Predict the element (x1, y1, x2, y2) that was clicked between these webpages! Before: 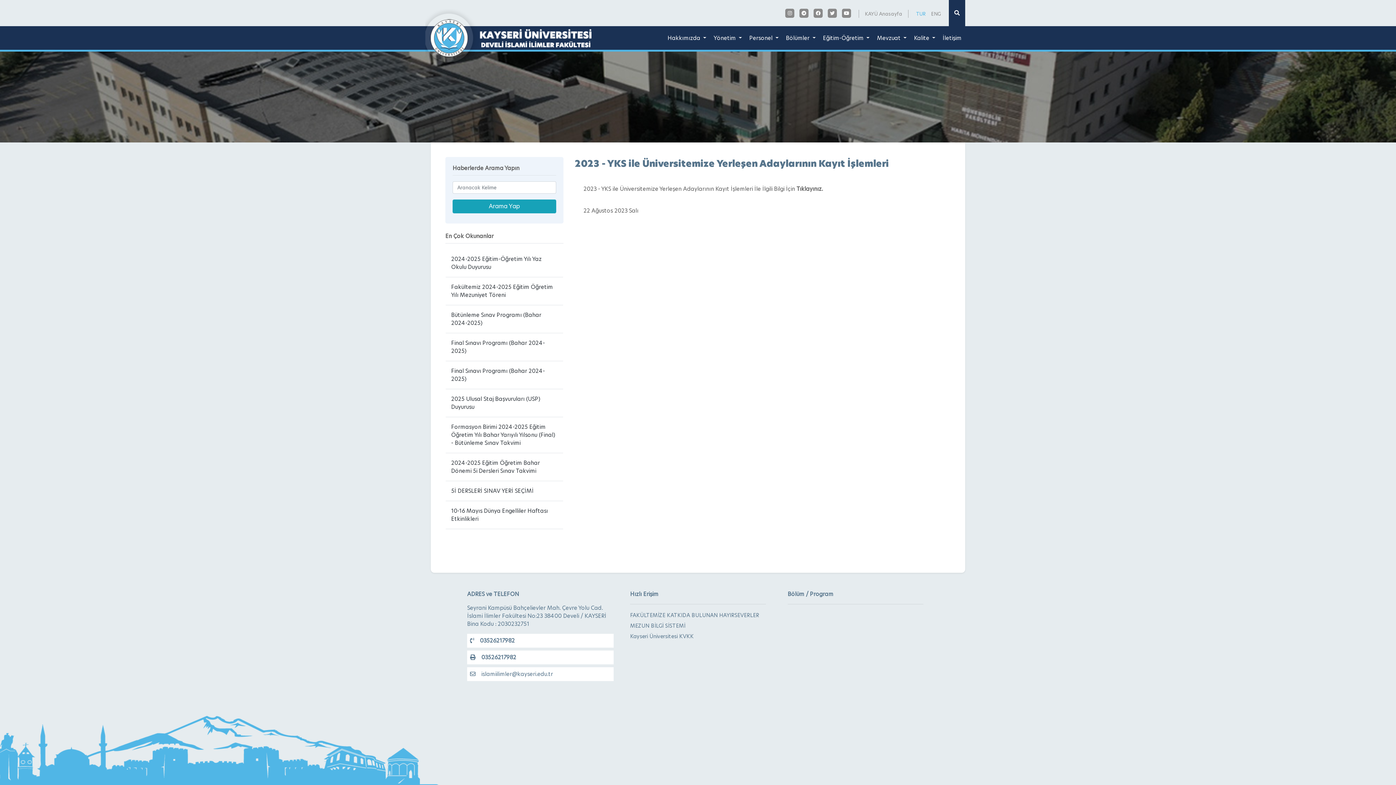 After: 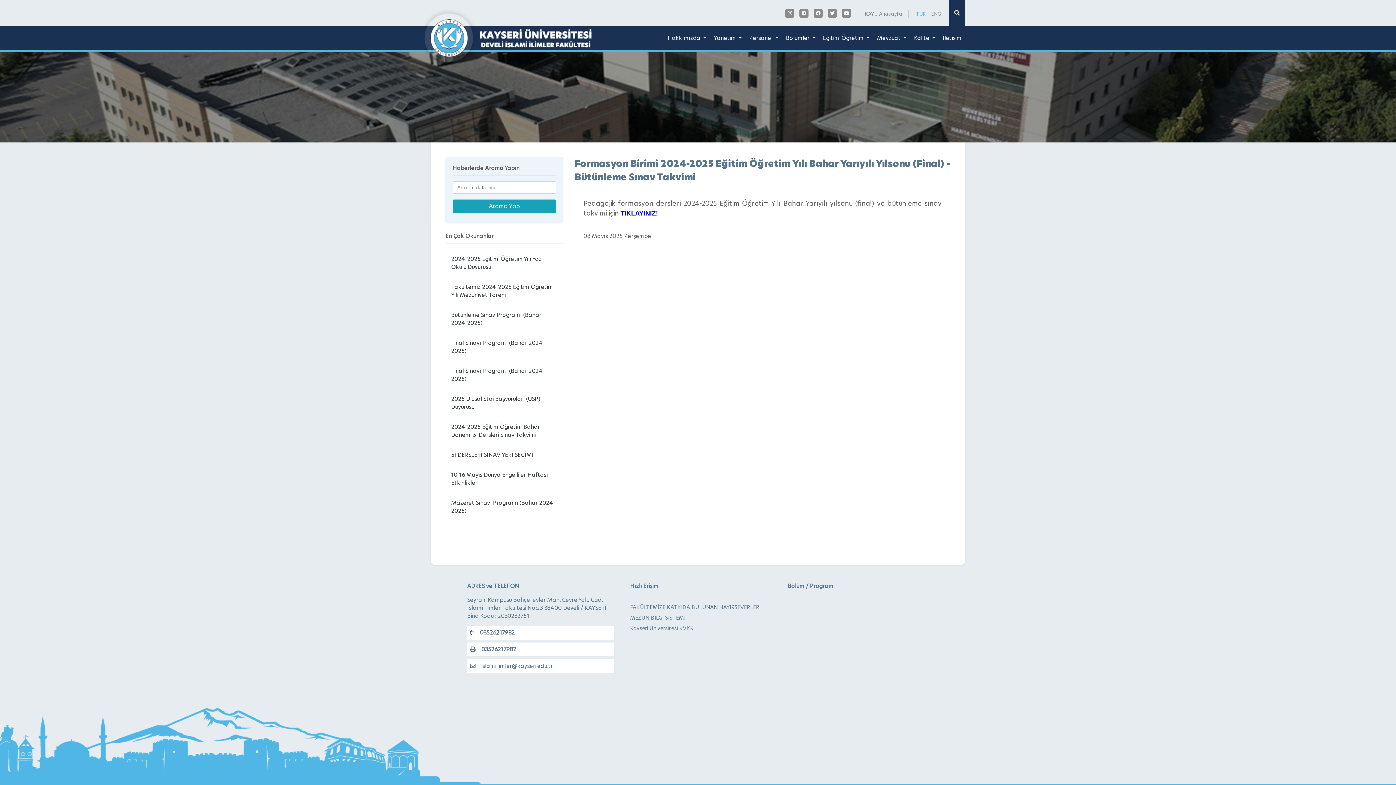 Action: label: Formasyon Birimi 2024-2025 Eğitim Öğretim Yılı Bahar Yarıyılı Yılsonu (Final) - Bütünleme Sınav Takvimi bbox: (445, 423, 563, 453)